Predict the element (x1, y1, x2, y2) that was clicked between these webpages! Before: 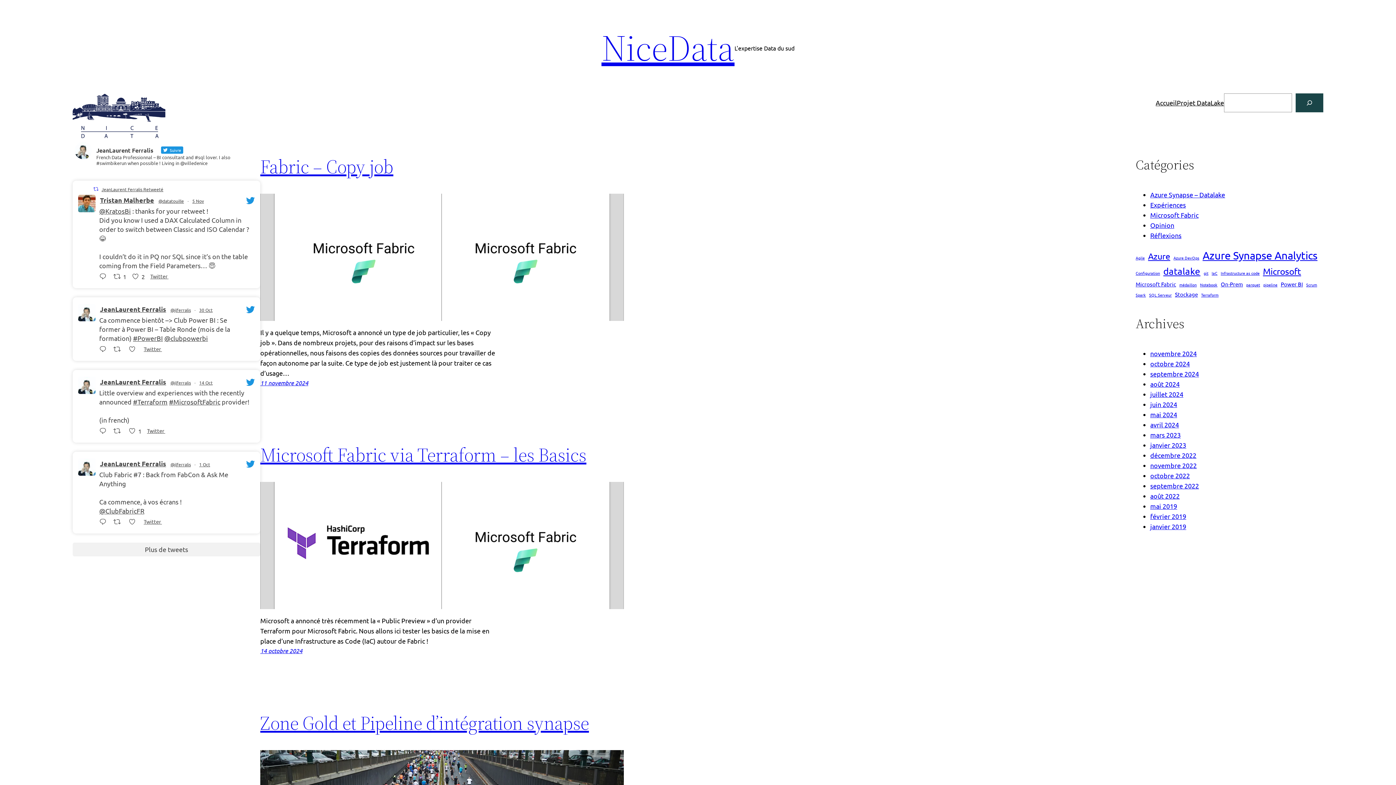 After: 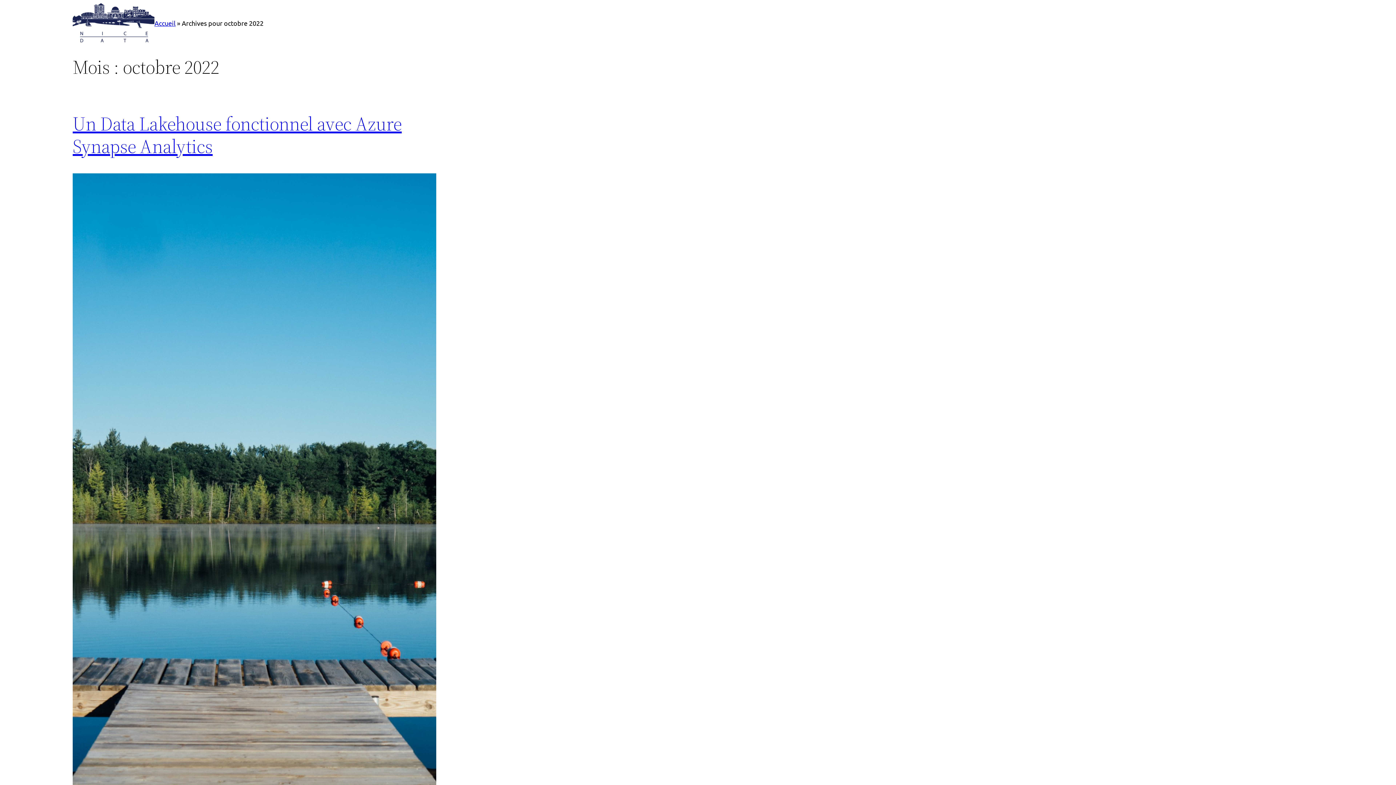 Action: label: octobre 2022 bbox: (1150, 472, 1190, 479)